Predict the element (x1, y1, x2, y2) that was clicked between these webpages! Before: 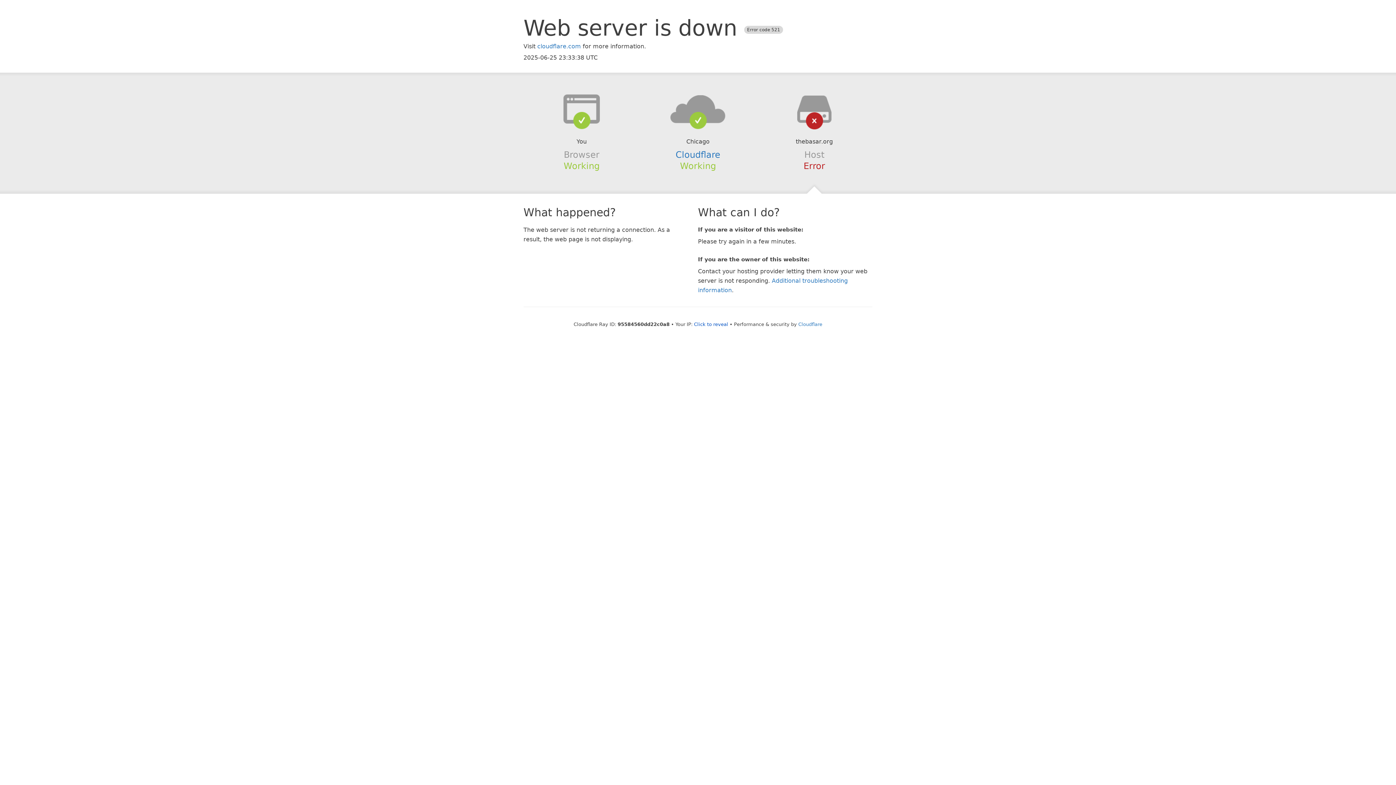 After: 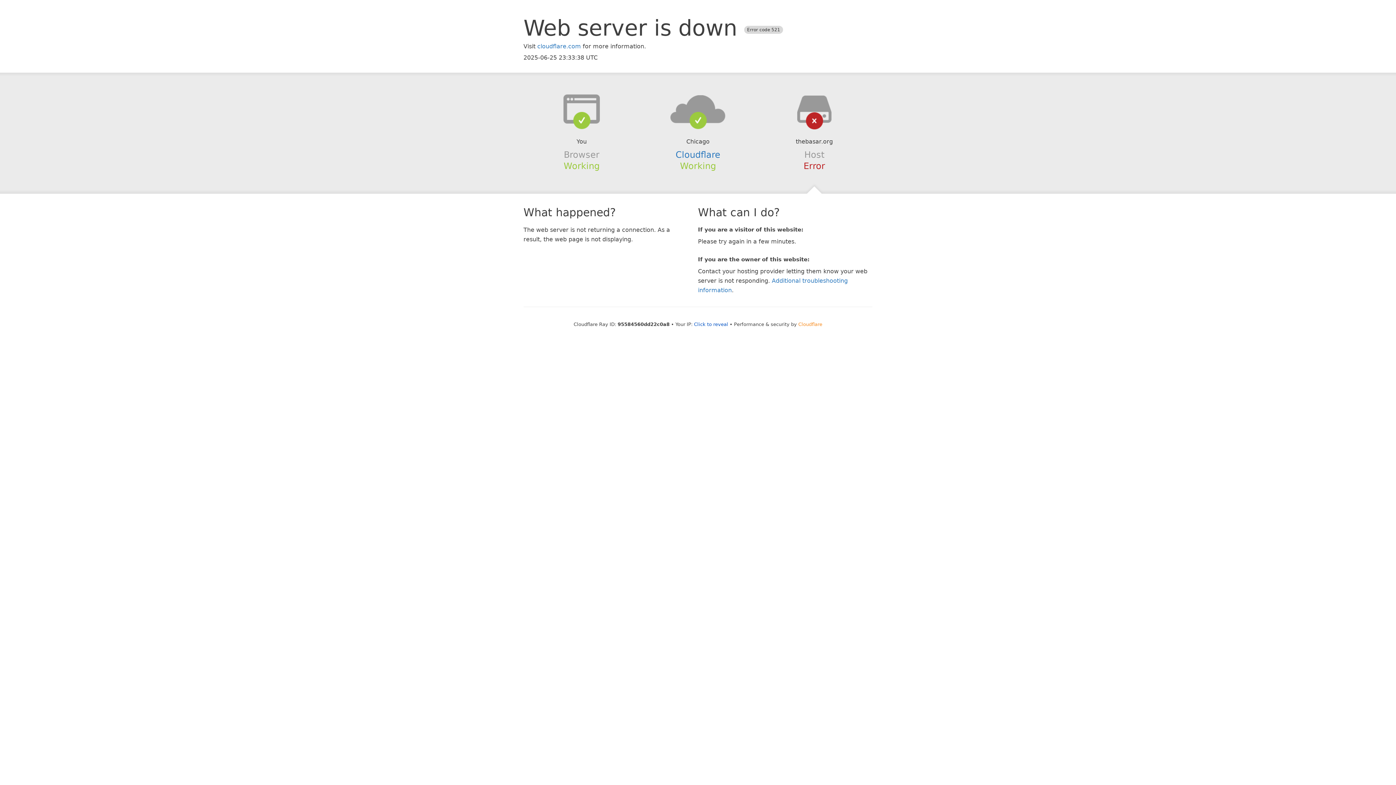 Action: bbox: (798, 321, 822, 327) label: Cloudflare